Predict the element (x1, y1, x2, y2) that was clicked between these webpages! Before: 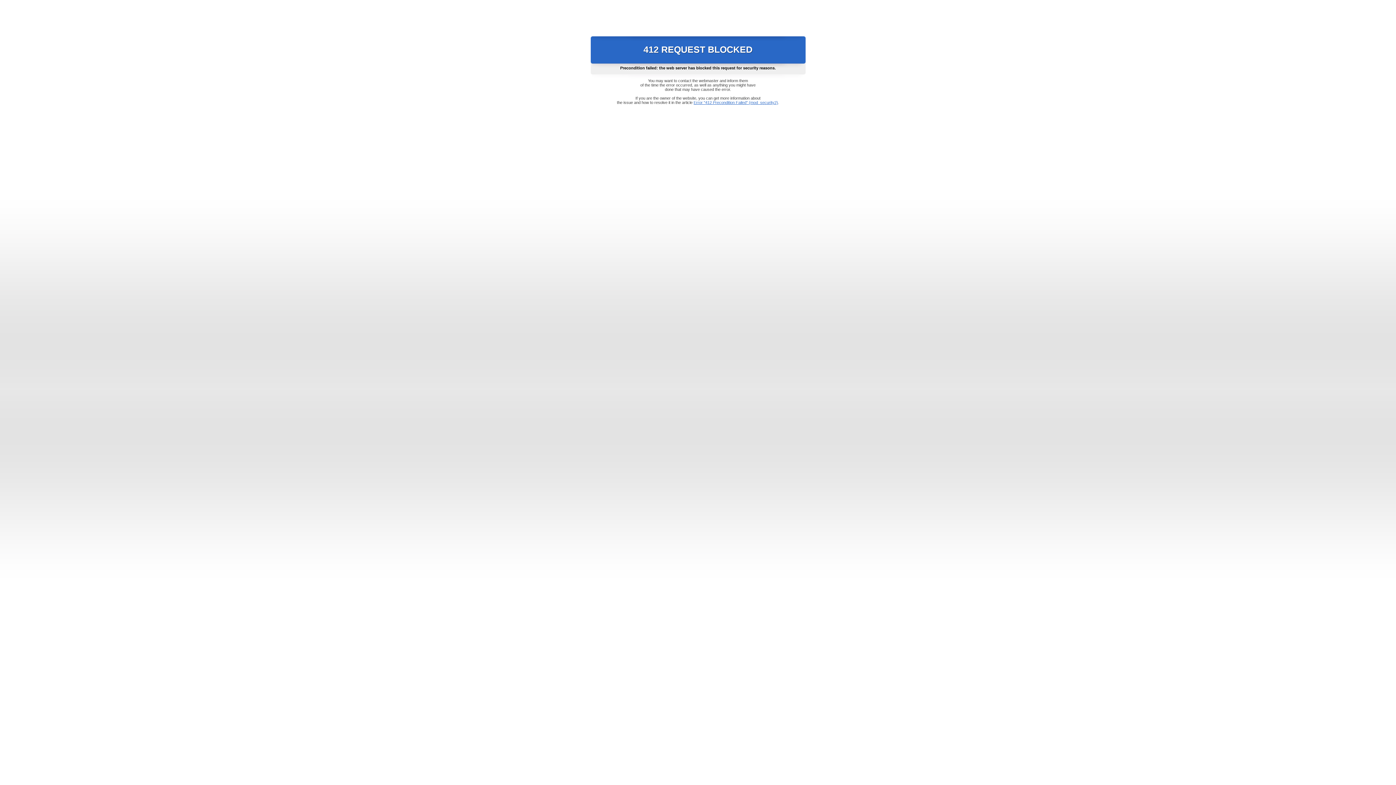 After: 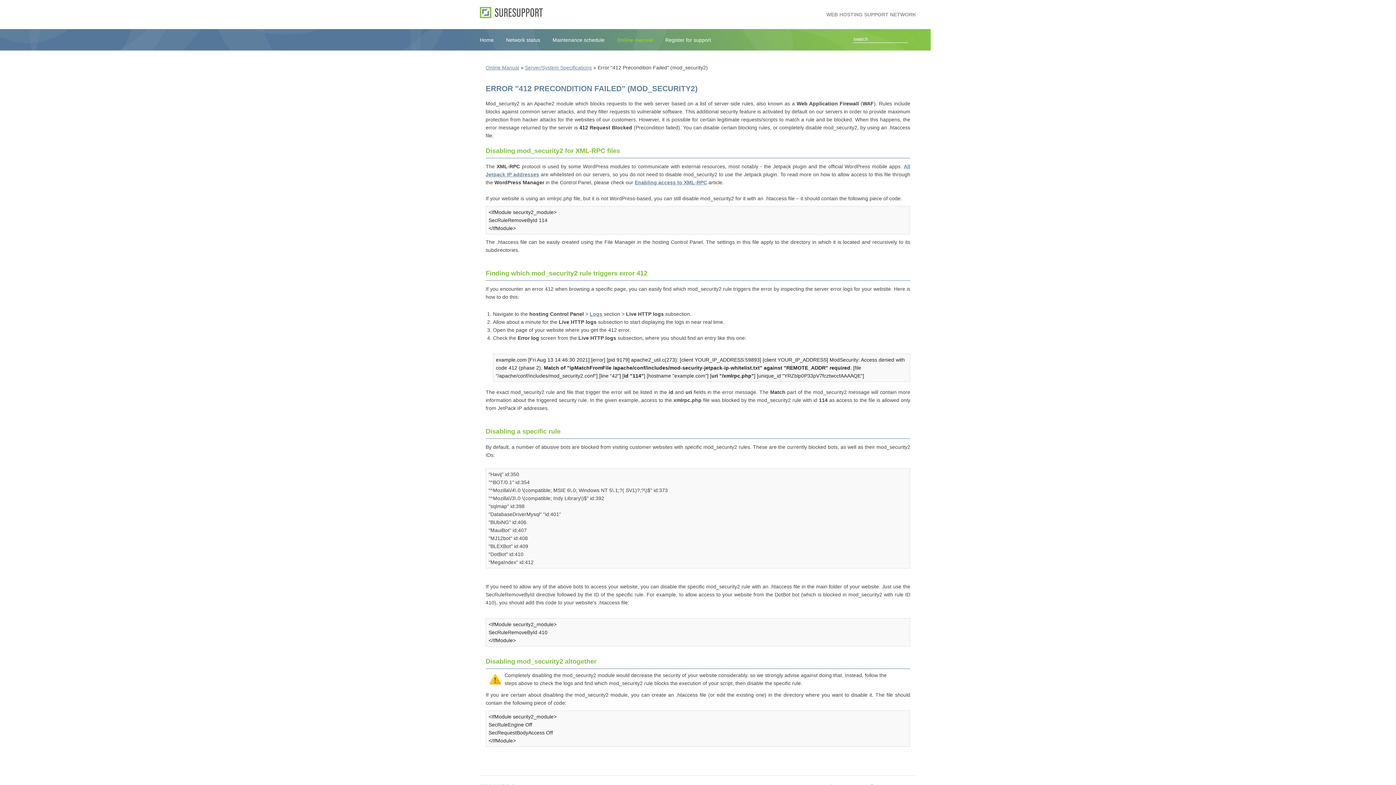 Action: label: Error "412 Precondition Failed" (mod_security2) bbox: (693, 100, 778, 104)